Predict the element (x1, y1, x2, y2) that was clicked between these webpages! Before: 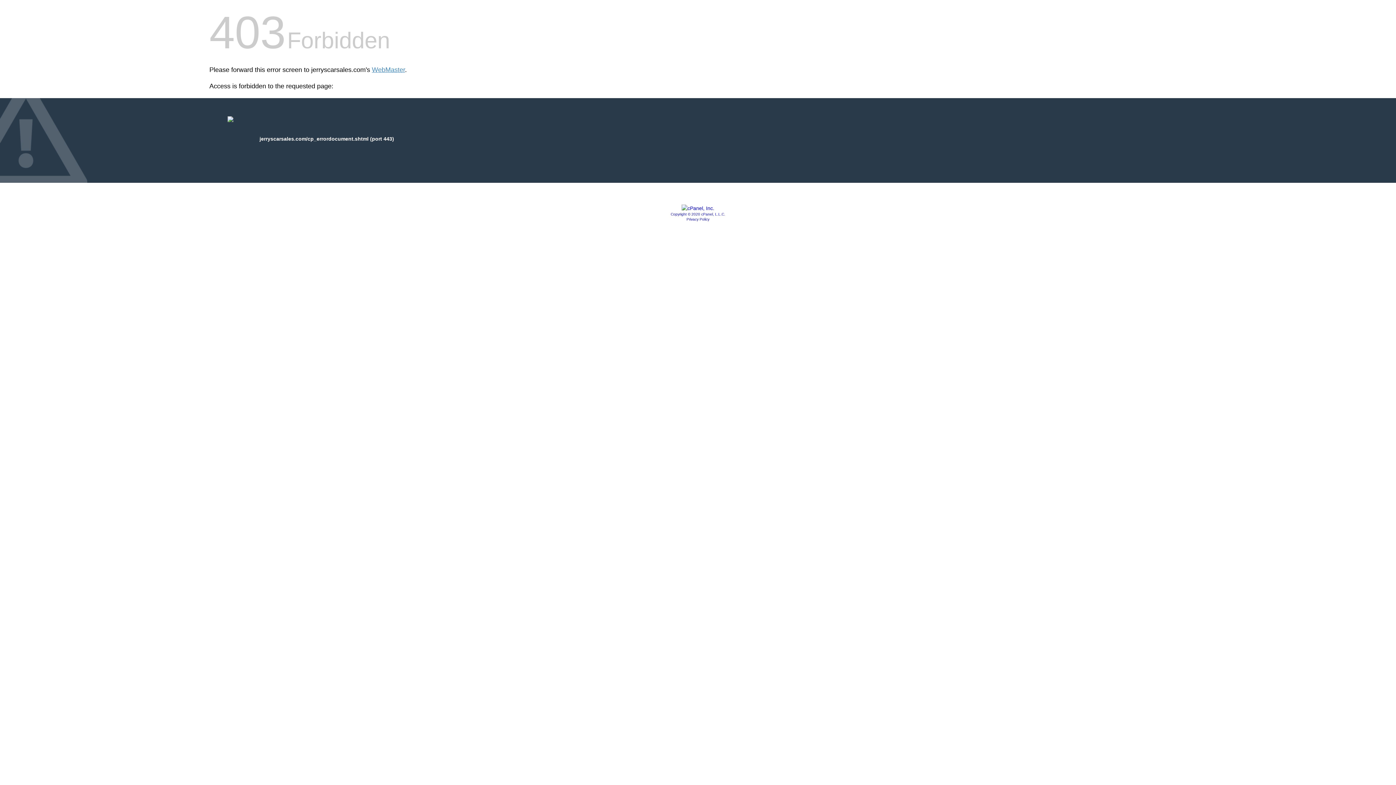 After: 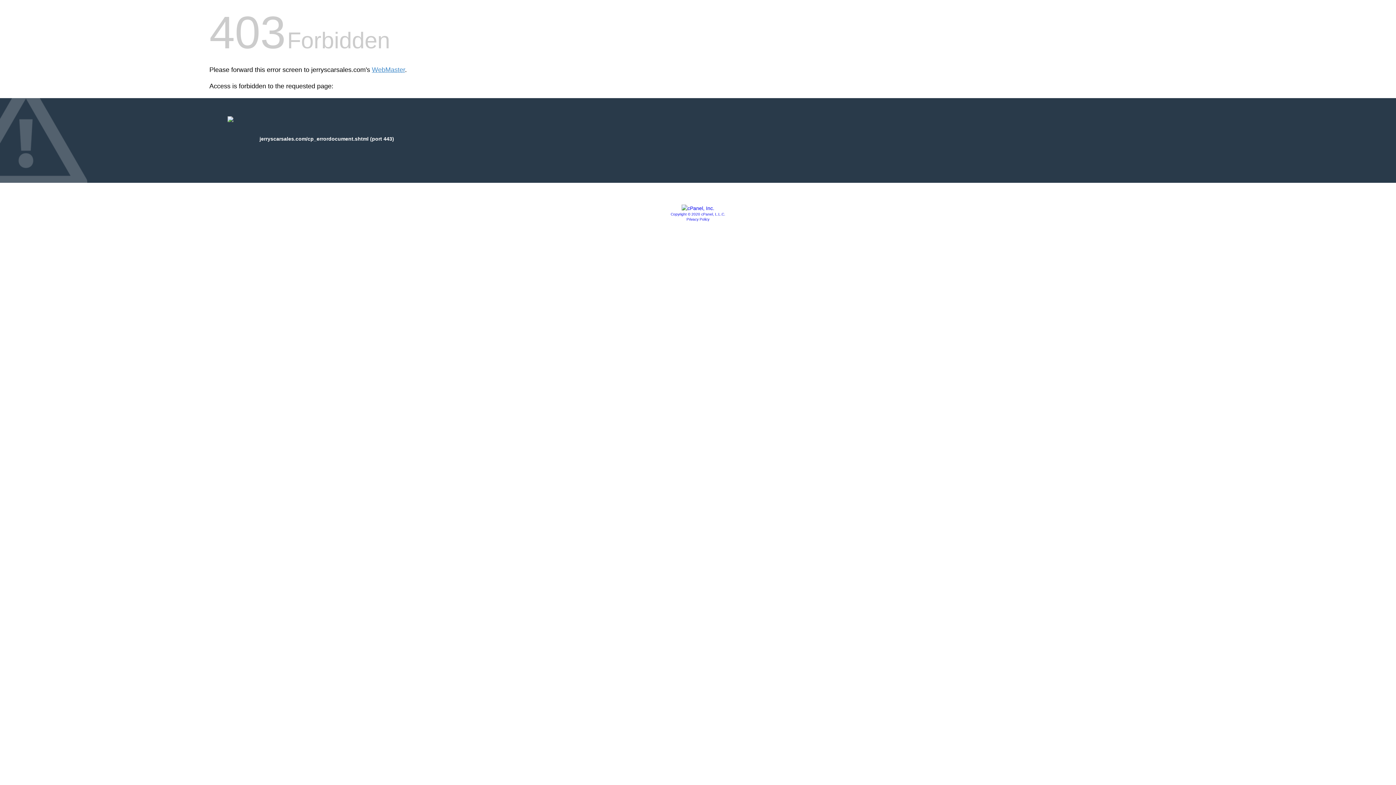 Action: bbox: (670, 212, 725, 216) label: Copyright © 2020 cPanel, L.L.C.